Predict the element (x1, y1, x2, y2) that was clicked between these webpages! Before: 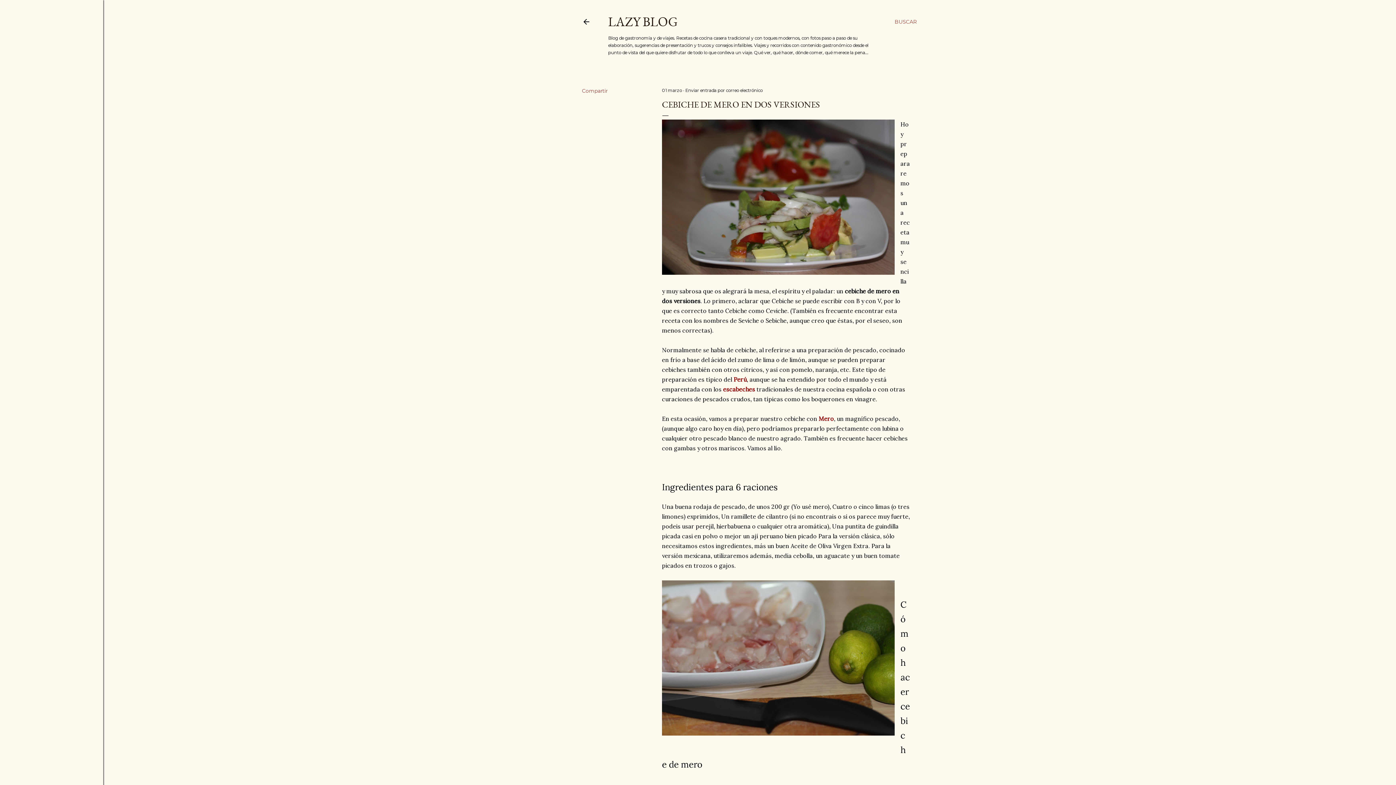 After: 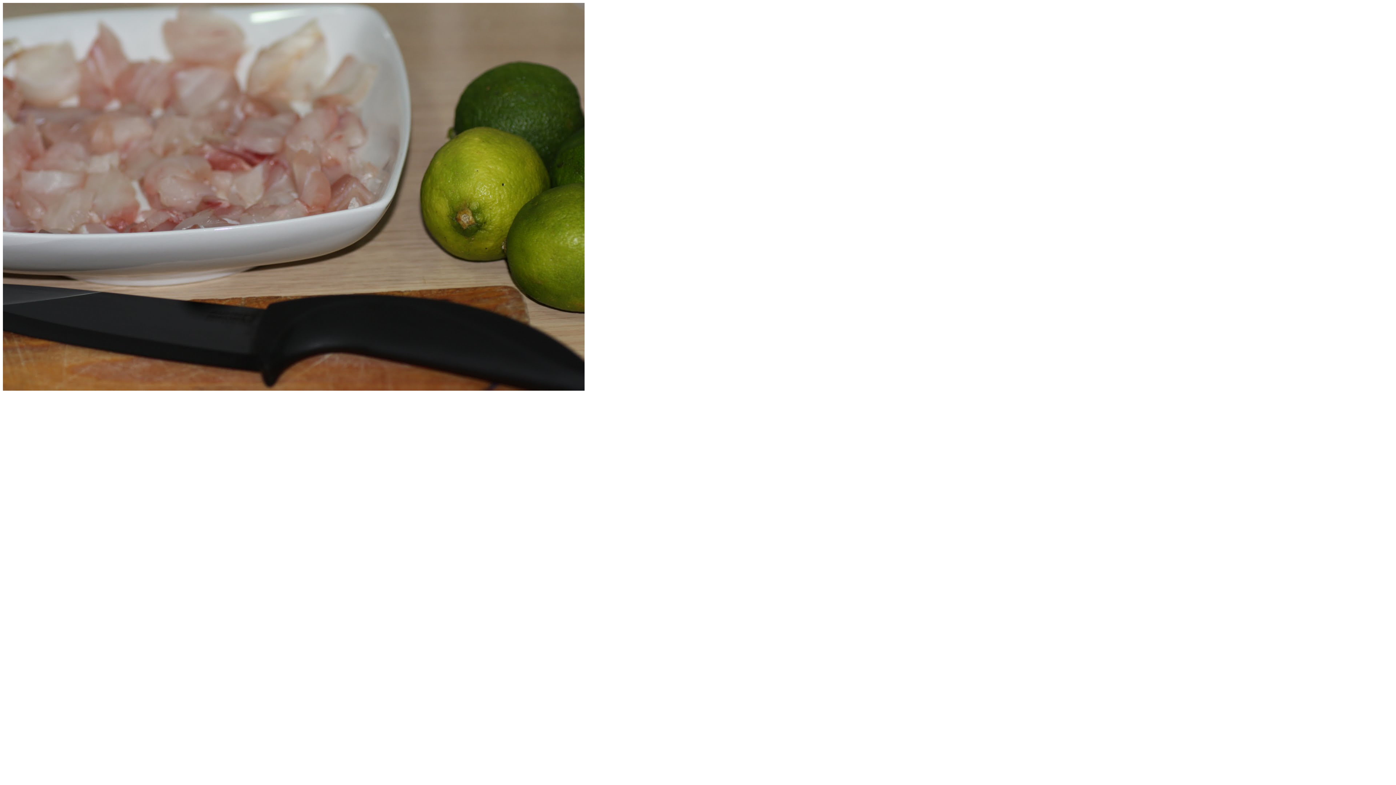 Action: bbox: (662, 580, 894, 739)